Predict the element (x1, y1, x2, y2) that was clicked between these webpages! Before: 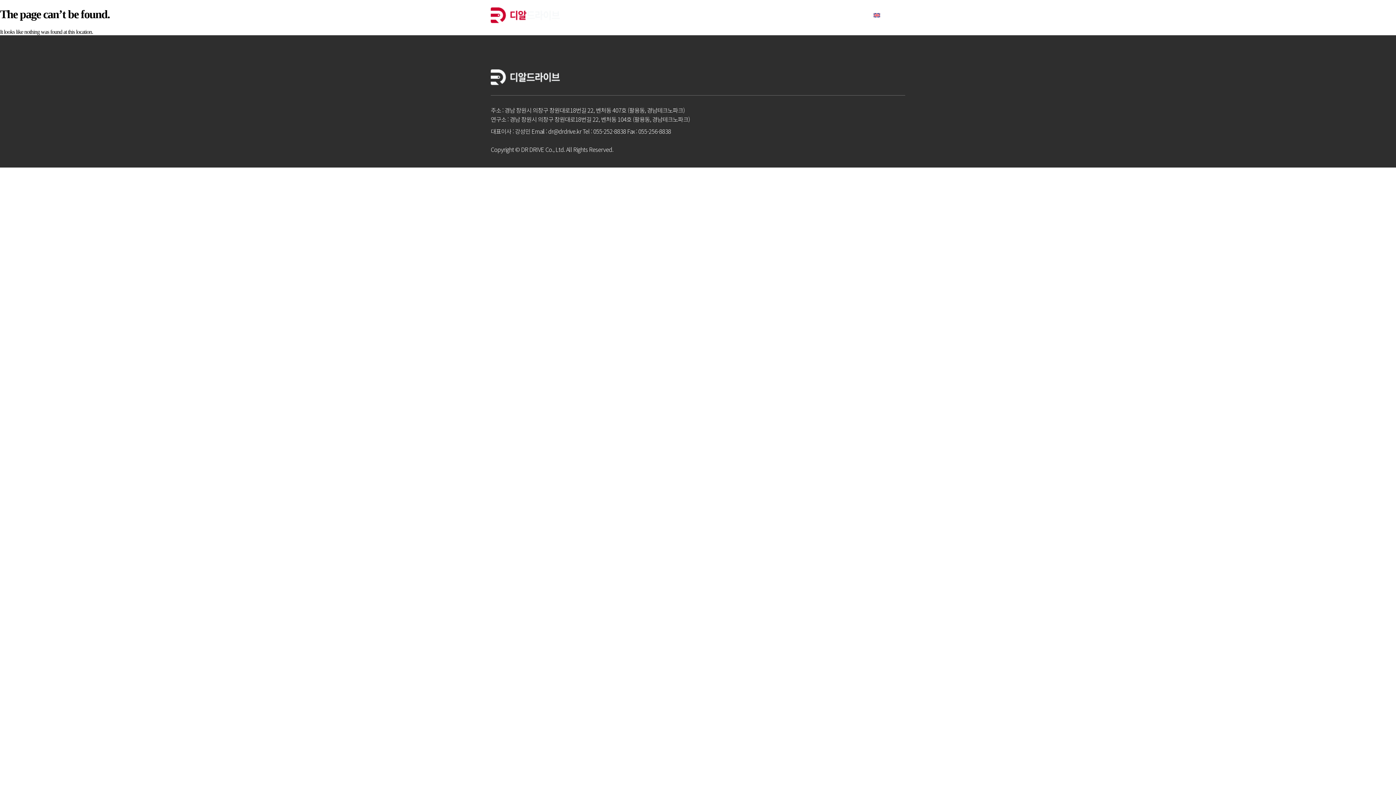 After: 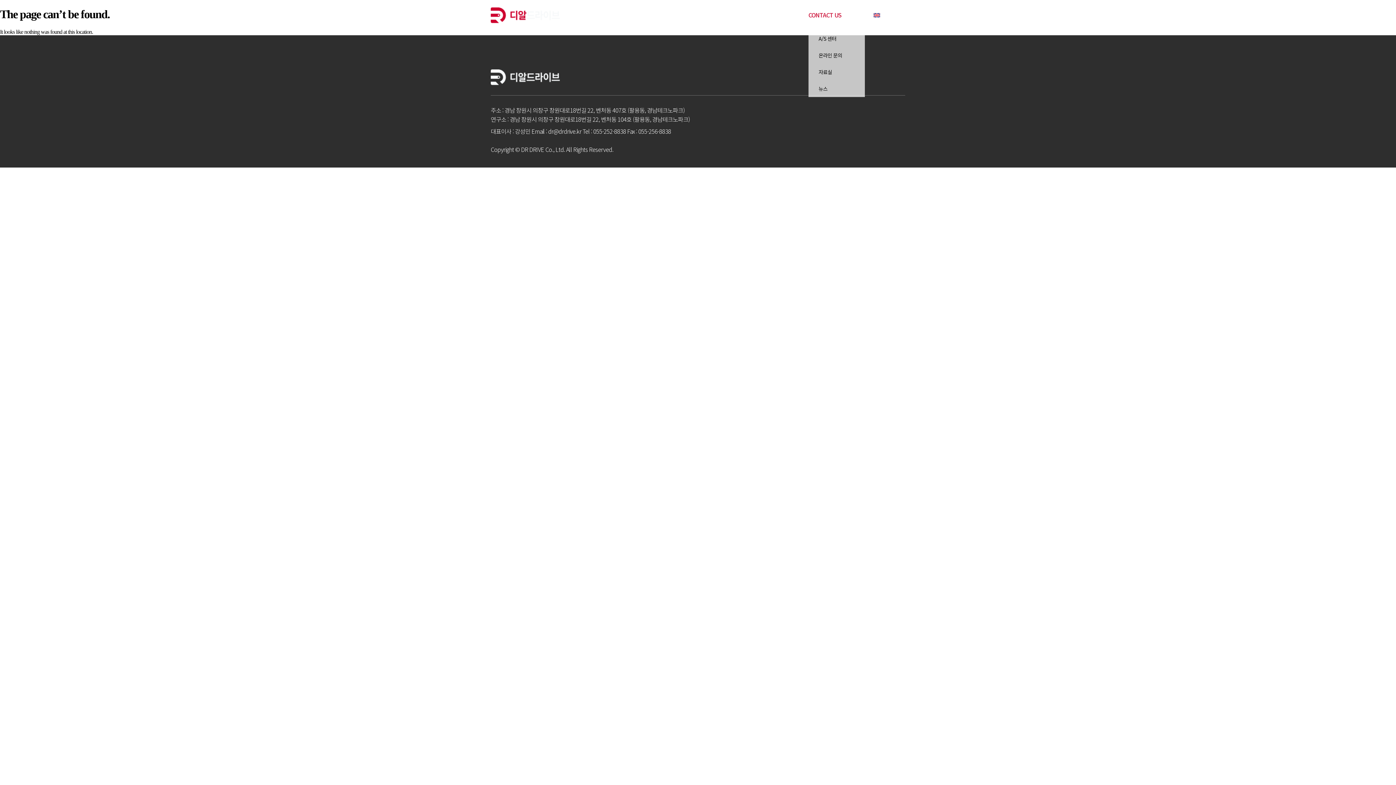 Action: label: CONTACT US bbox: (808, 0, 845, 30)